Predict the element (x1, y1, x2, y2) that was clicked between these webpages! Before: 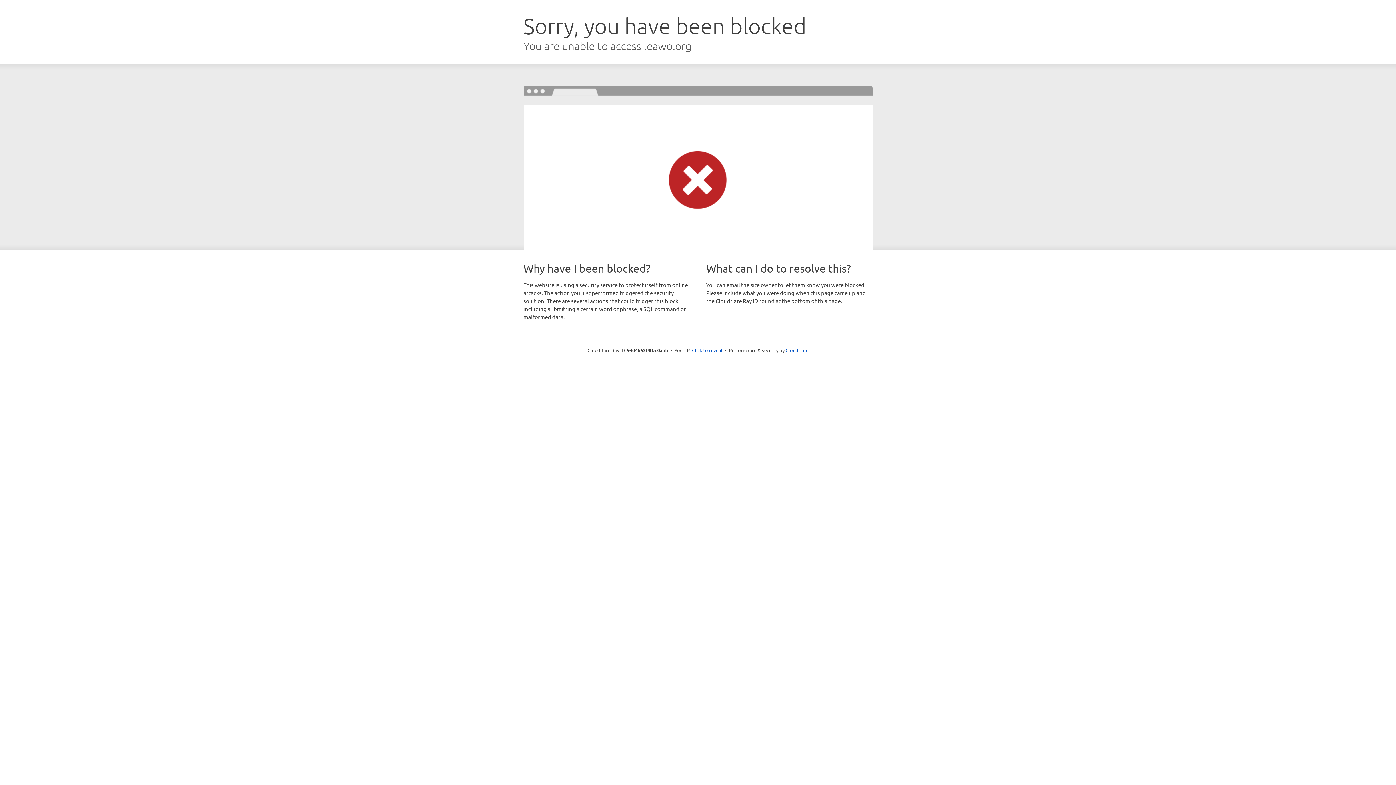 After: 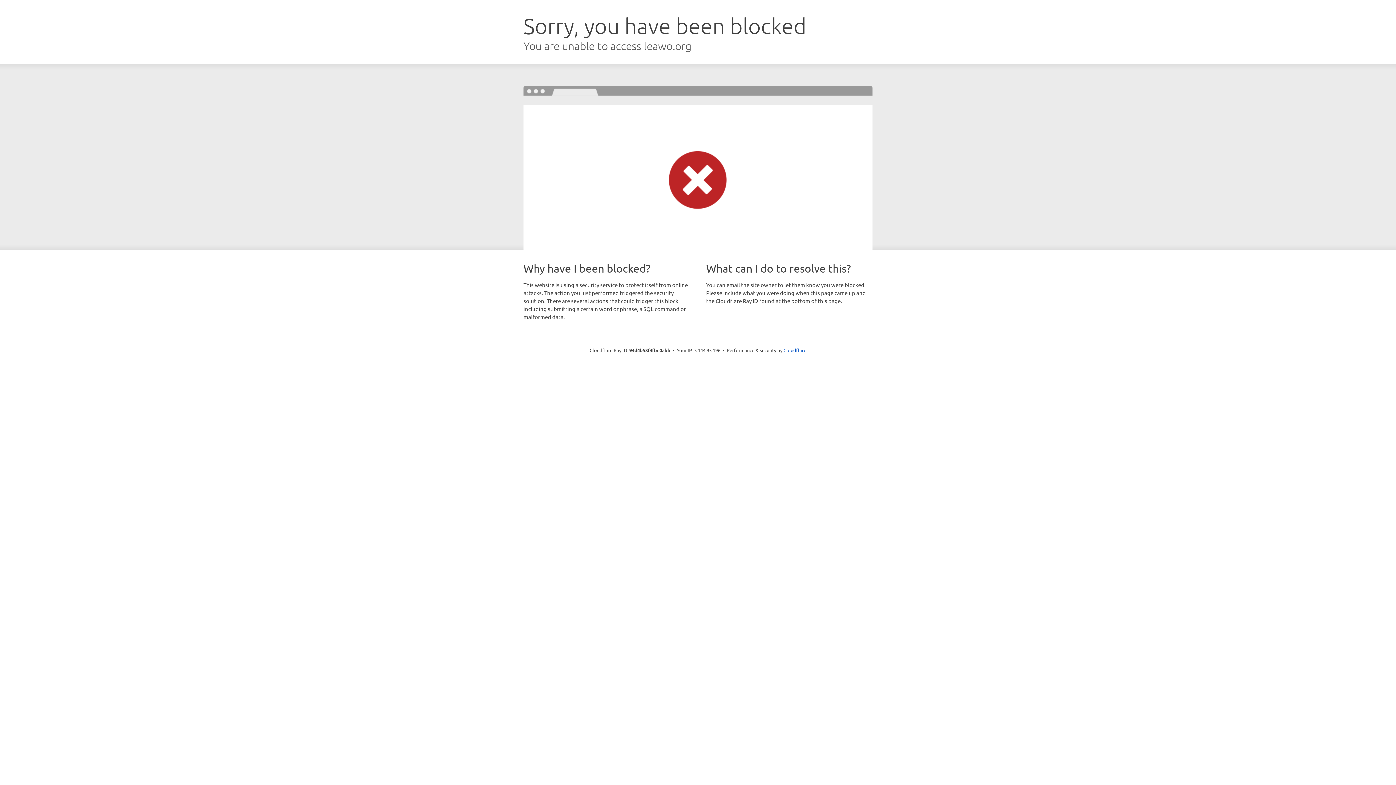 Action: label: Click to reveal bbox: (692, 346, 722, 353)